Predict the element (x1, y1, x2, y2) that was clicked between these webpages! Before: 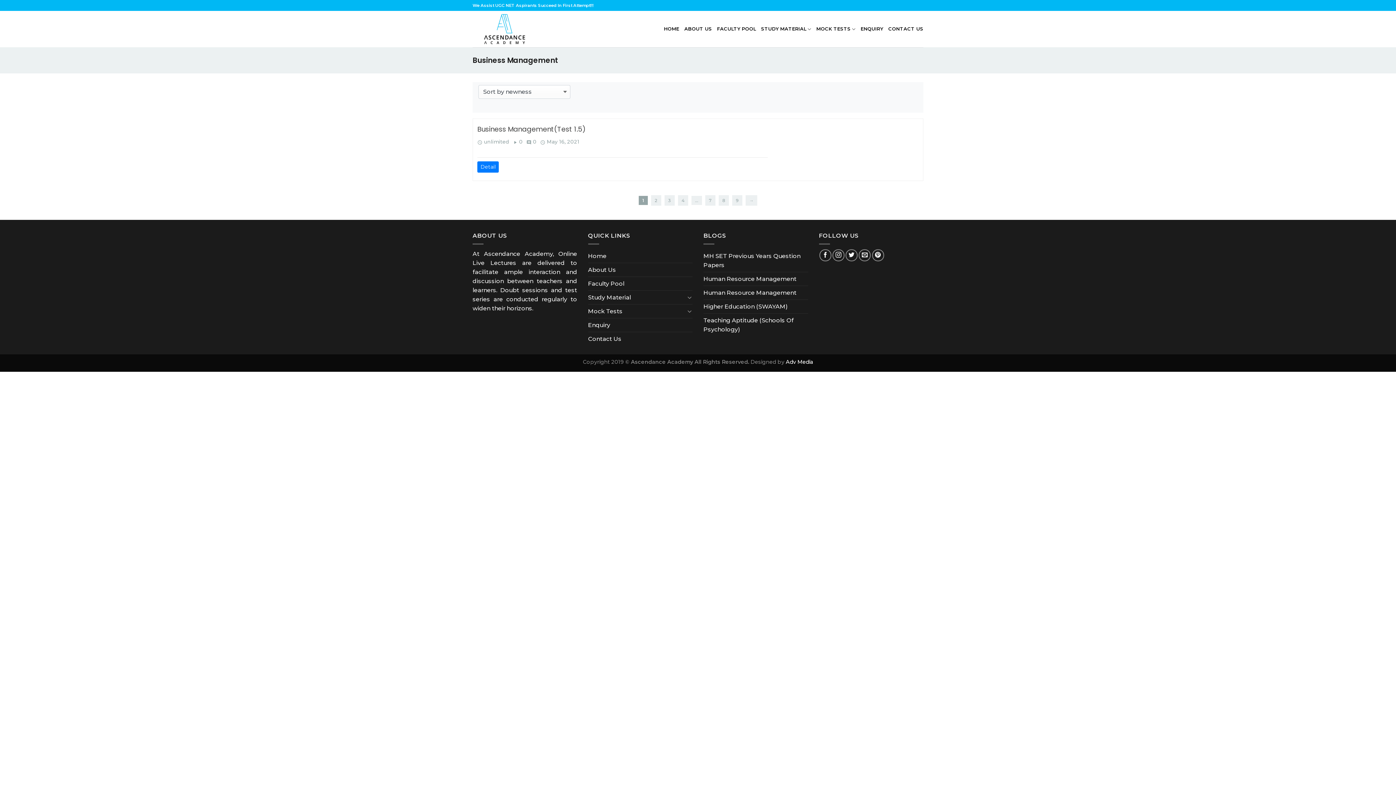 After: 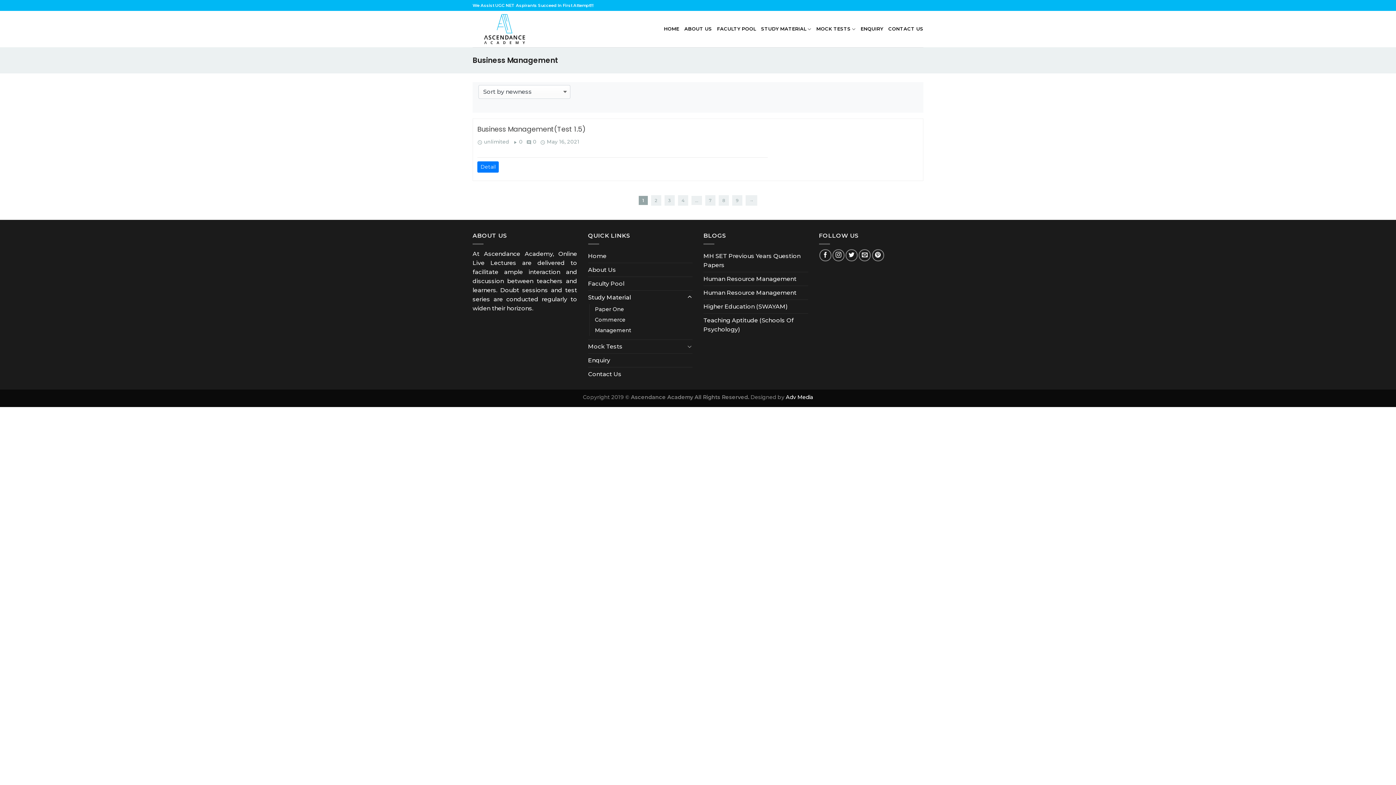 Action: bbox: (687, 293, 692, 301)